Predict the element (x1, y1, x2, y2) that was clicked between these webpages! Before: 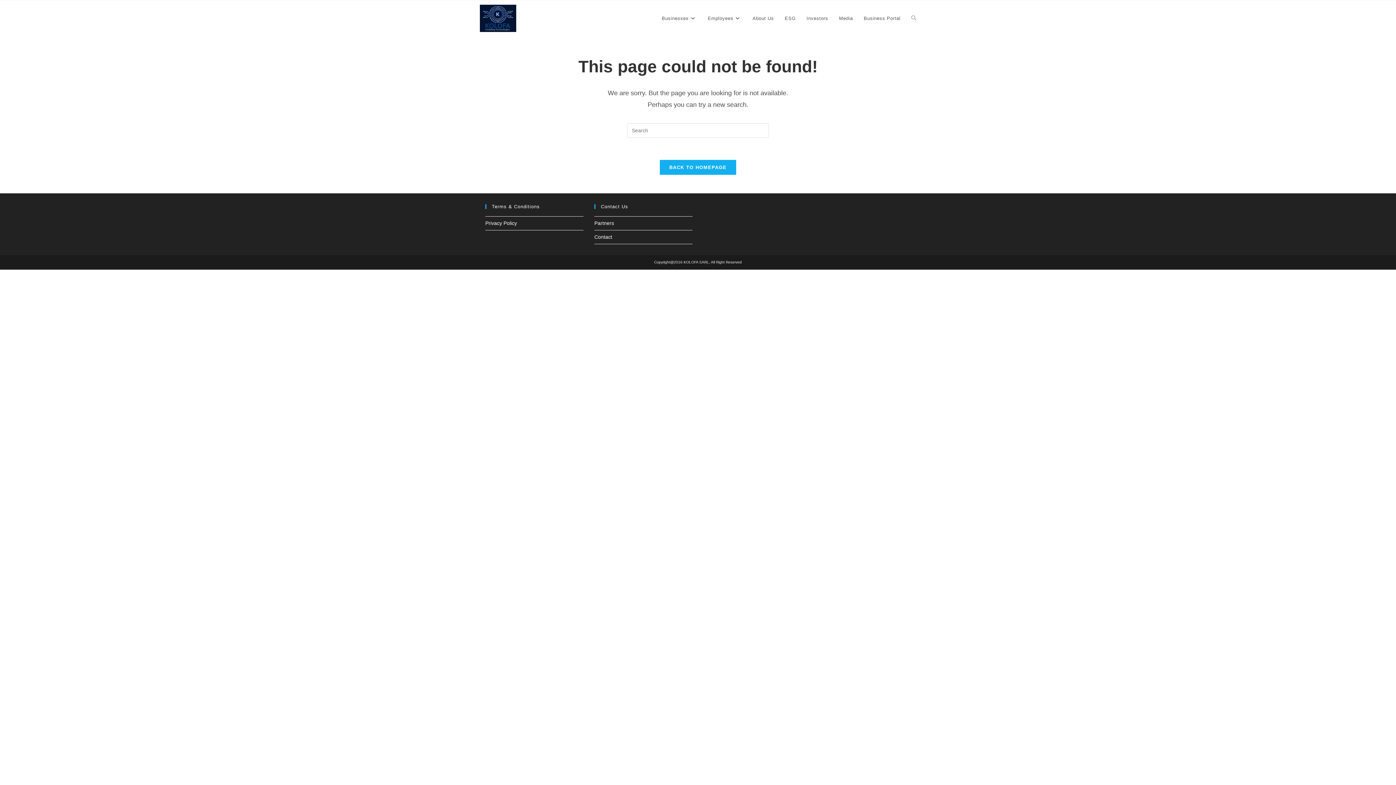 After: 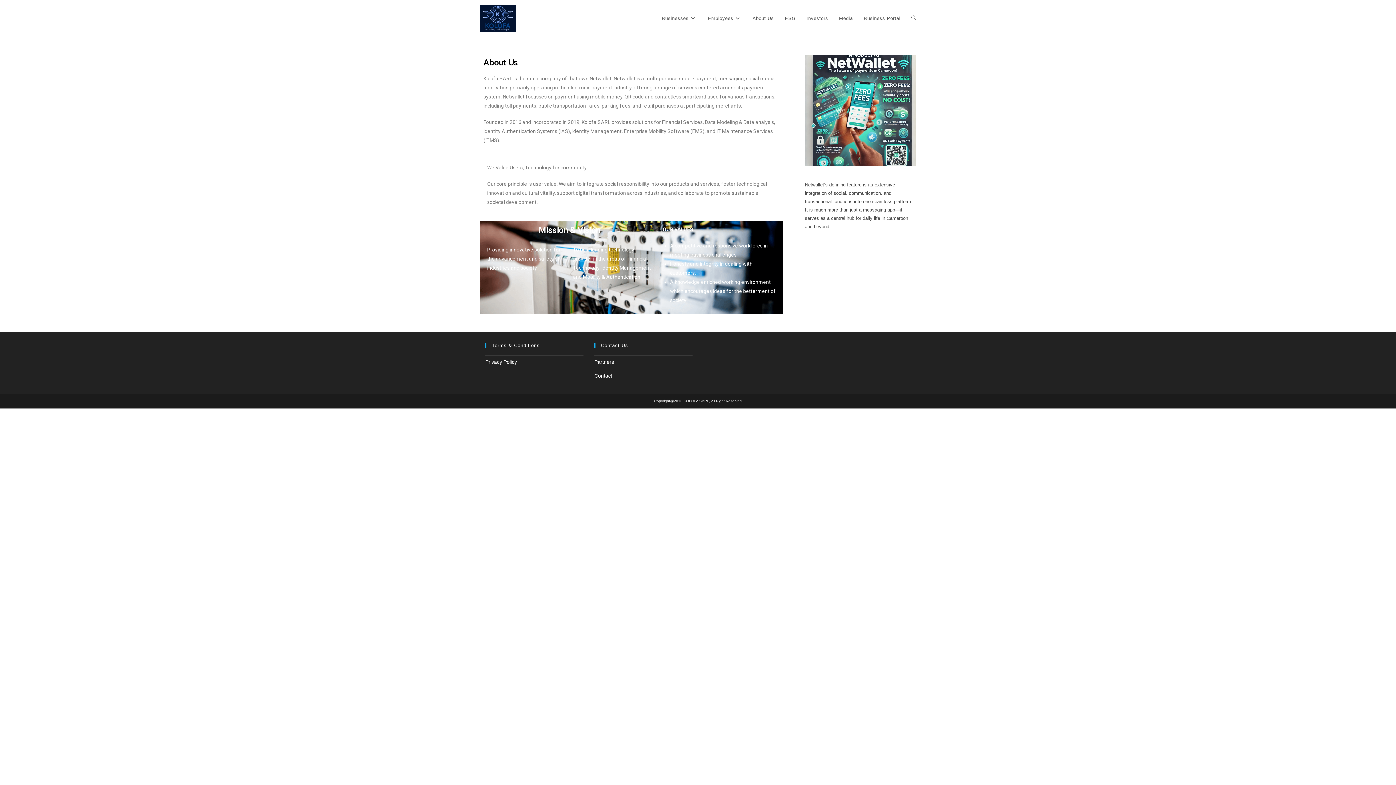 Action: bbox: (747, 0, 779, 36) label: About Us